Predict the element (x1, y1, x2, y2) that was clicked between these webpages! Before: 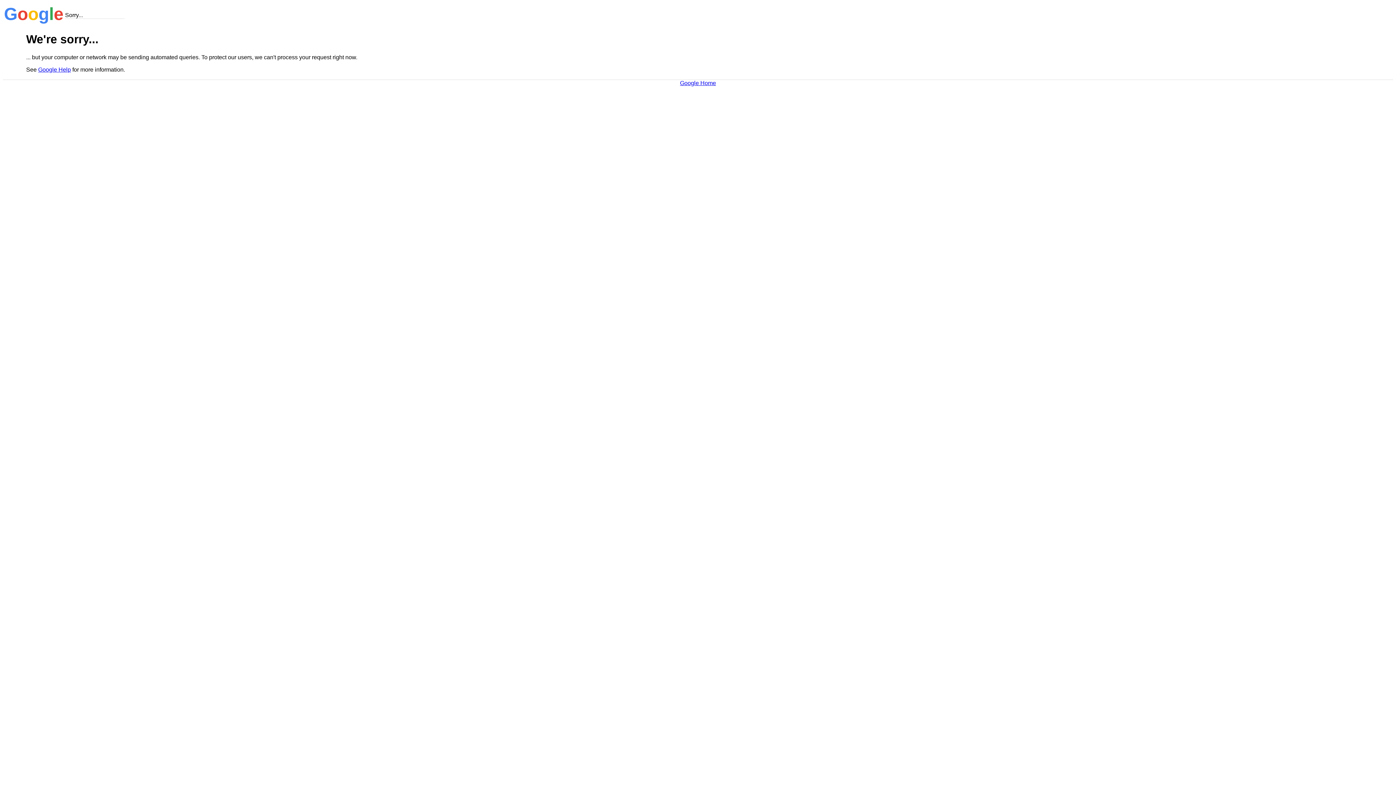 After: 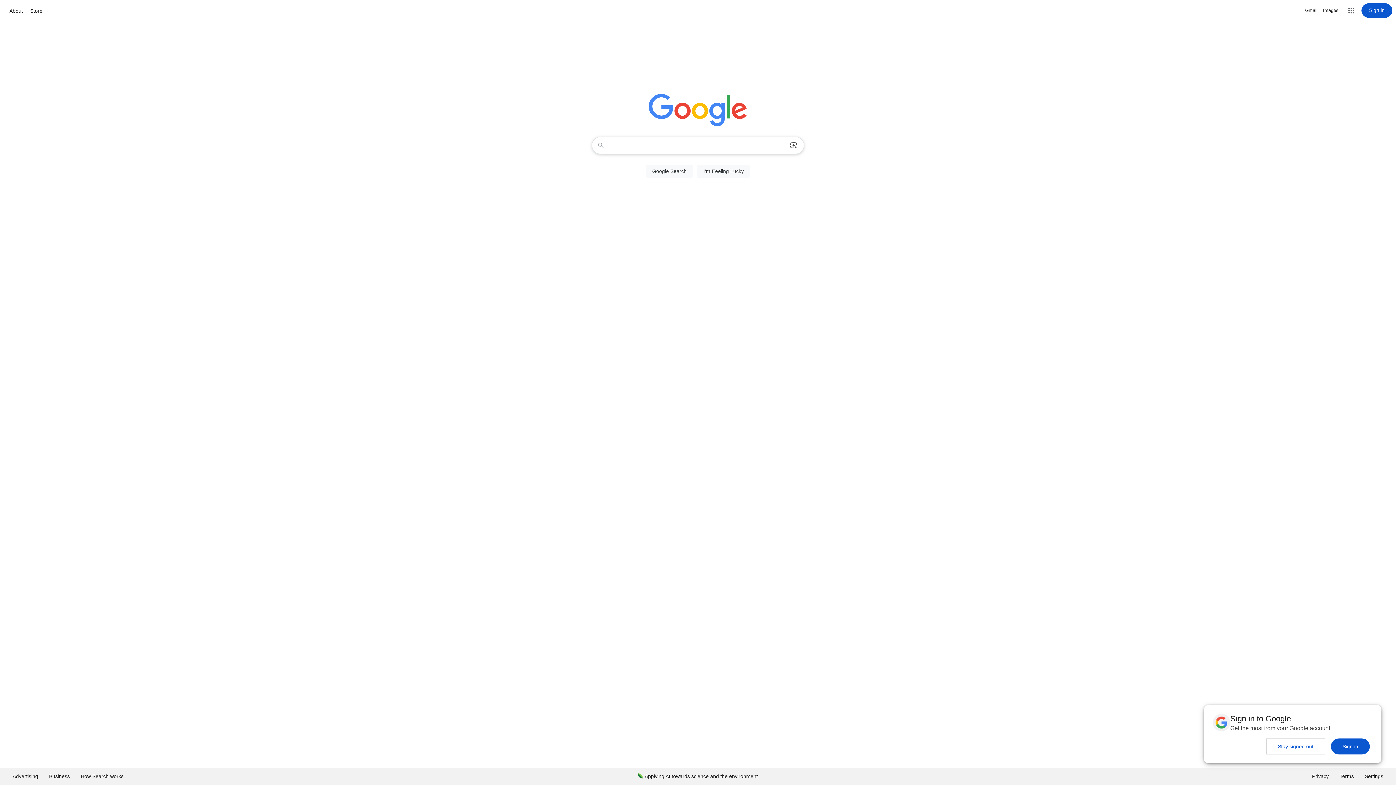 Action: label: Google Home bbox: (680, 79, 716, 86)